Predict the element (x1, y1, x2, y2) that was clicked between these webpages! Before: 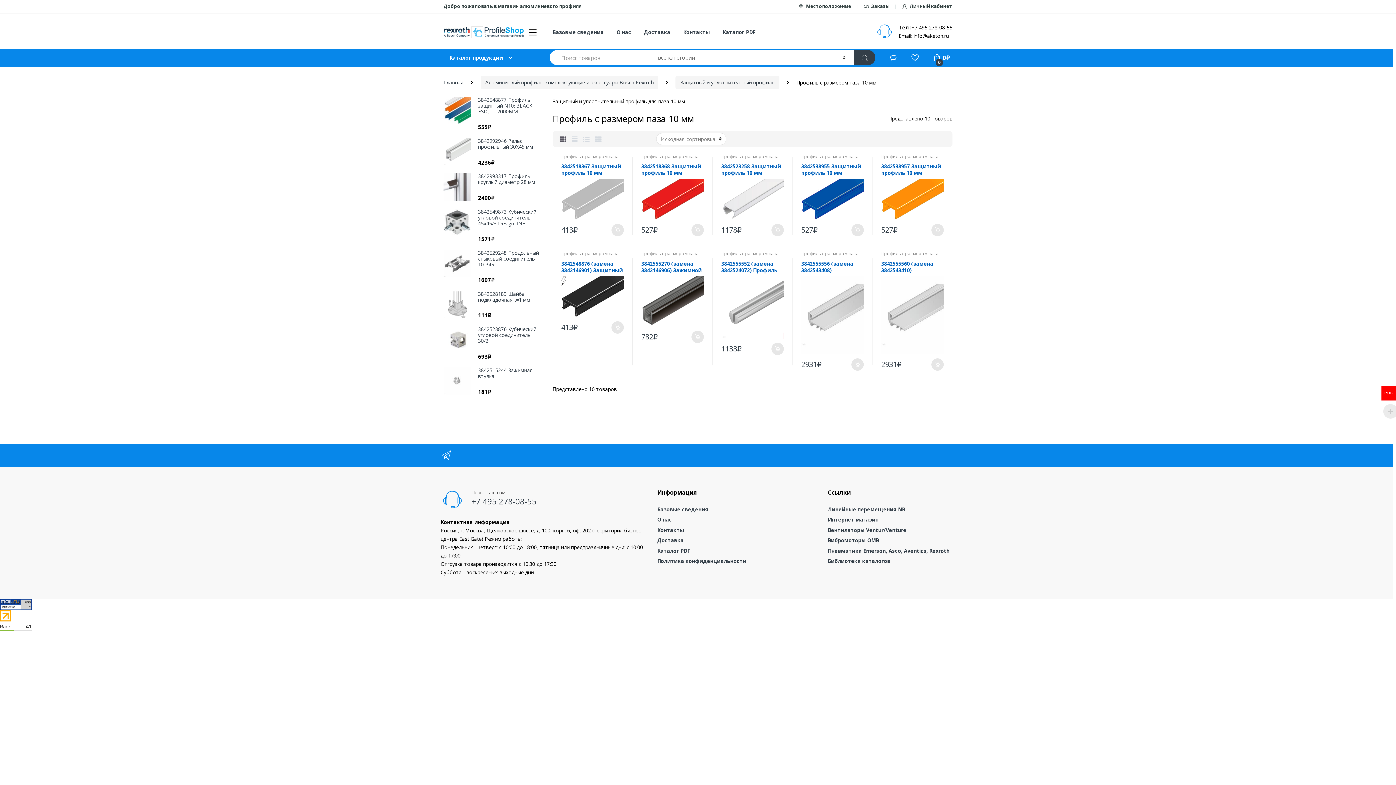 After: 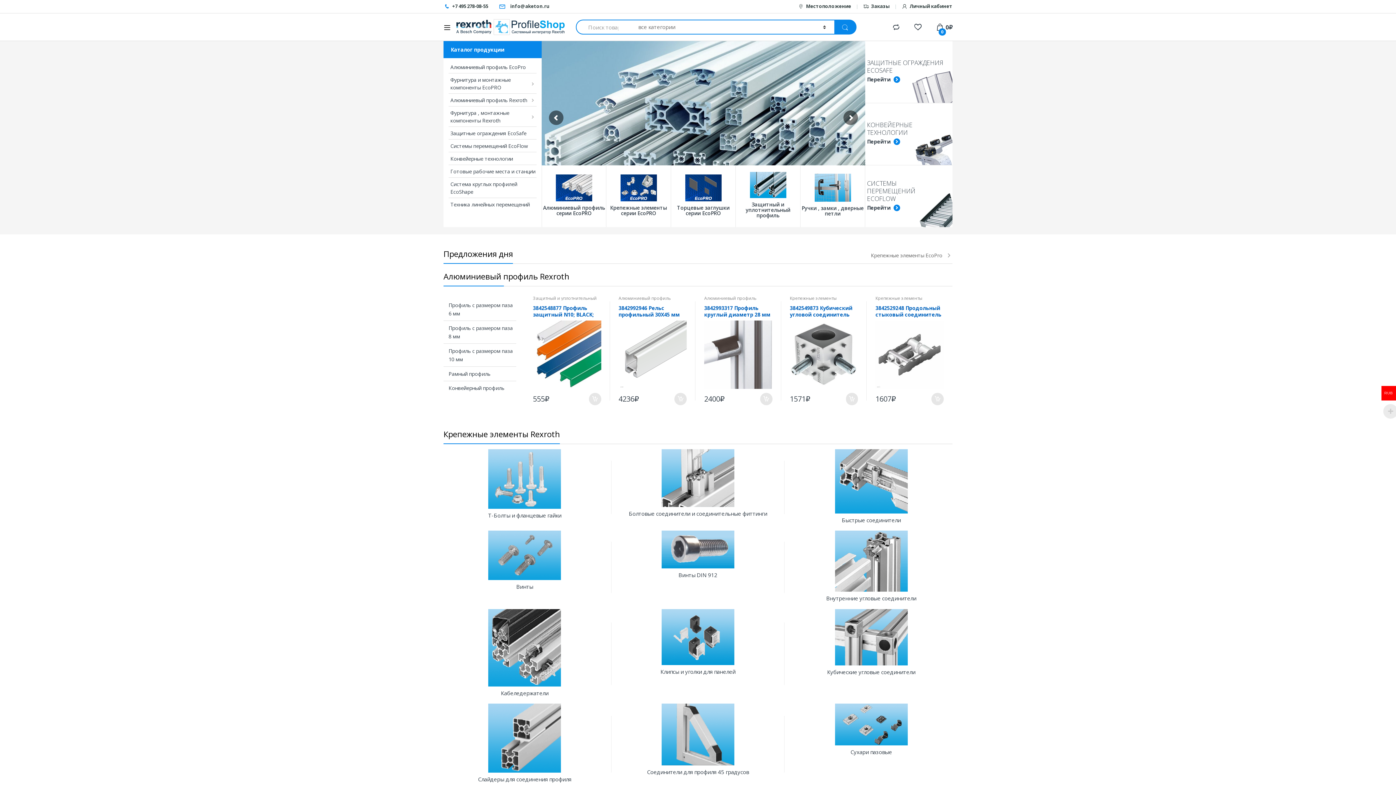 Action: bbox: (443, 78, 463, 86) label: Главная